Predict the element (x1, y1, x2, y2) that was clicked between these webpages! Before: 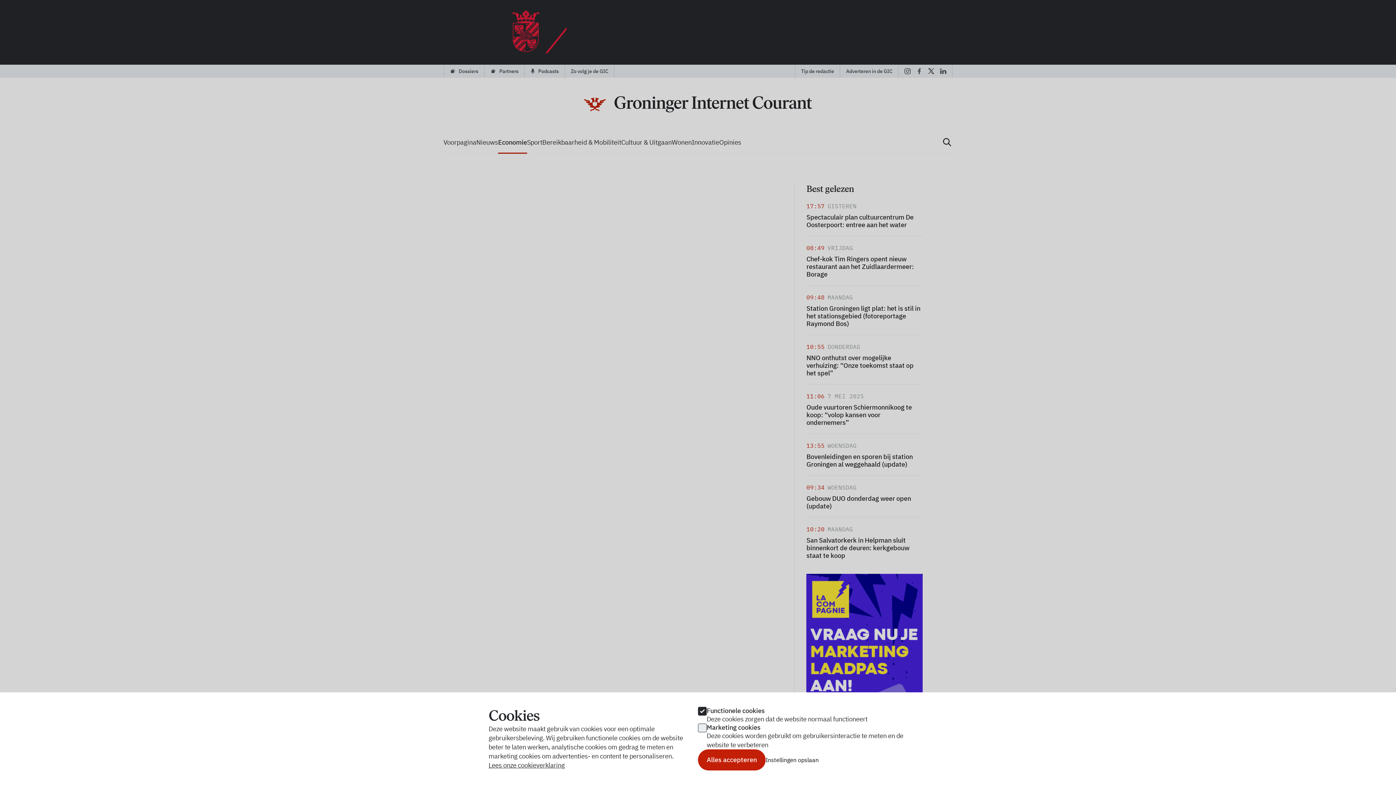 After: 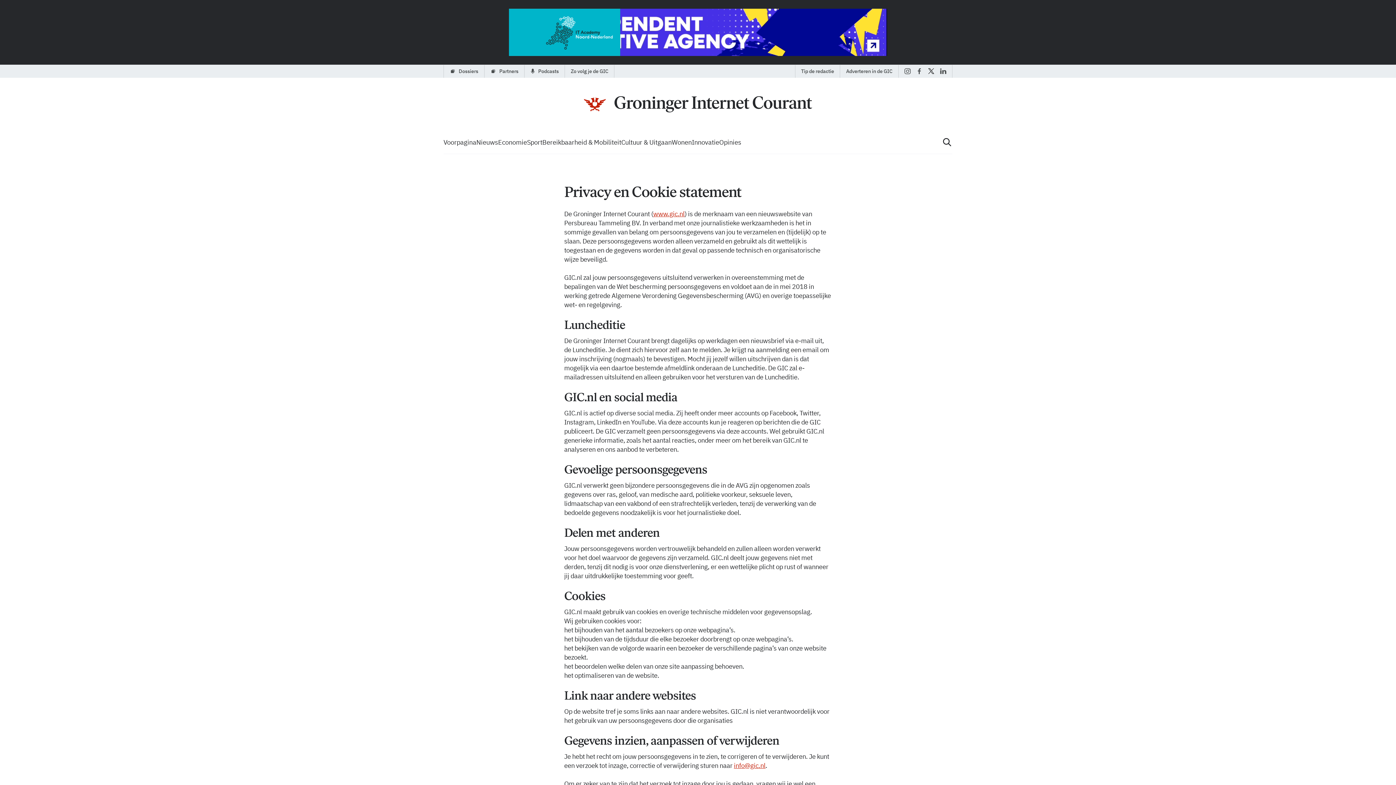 Action: label: Lees onze cookieverklaring bbox: (488, 761, 564, 769)